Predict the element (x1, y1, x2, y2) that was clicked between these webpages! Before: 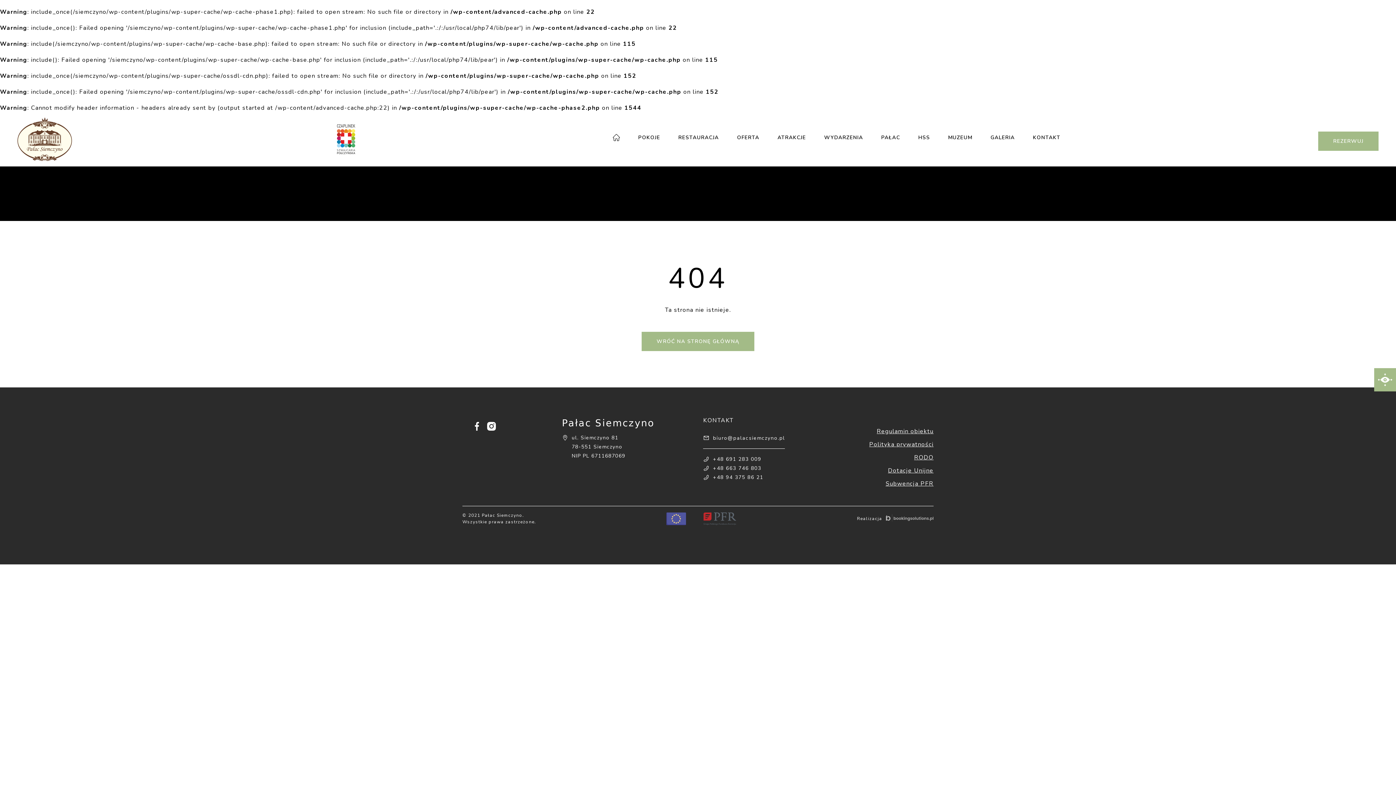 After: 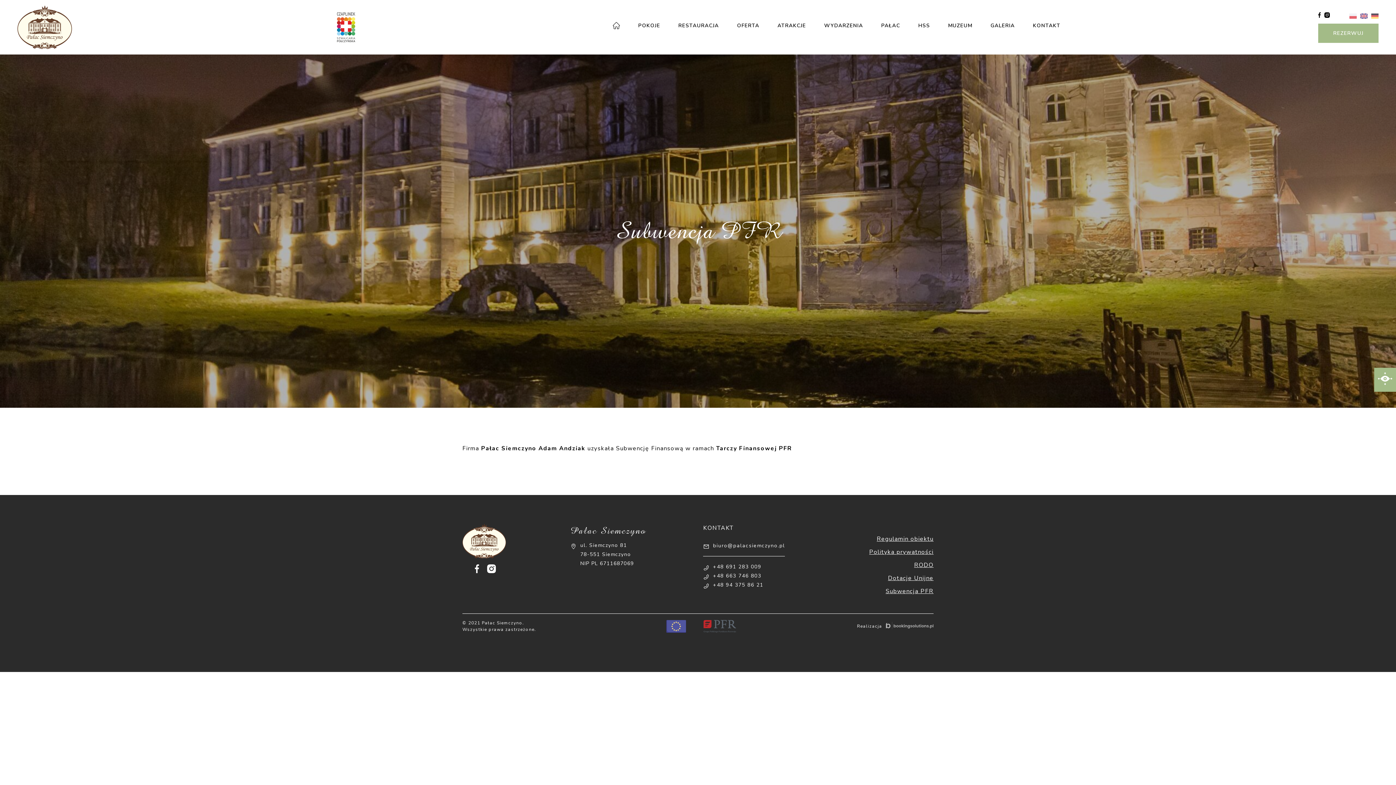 Action: bbox: (698, 512, 741, 525)